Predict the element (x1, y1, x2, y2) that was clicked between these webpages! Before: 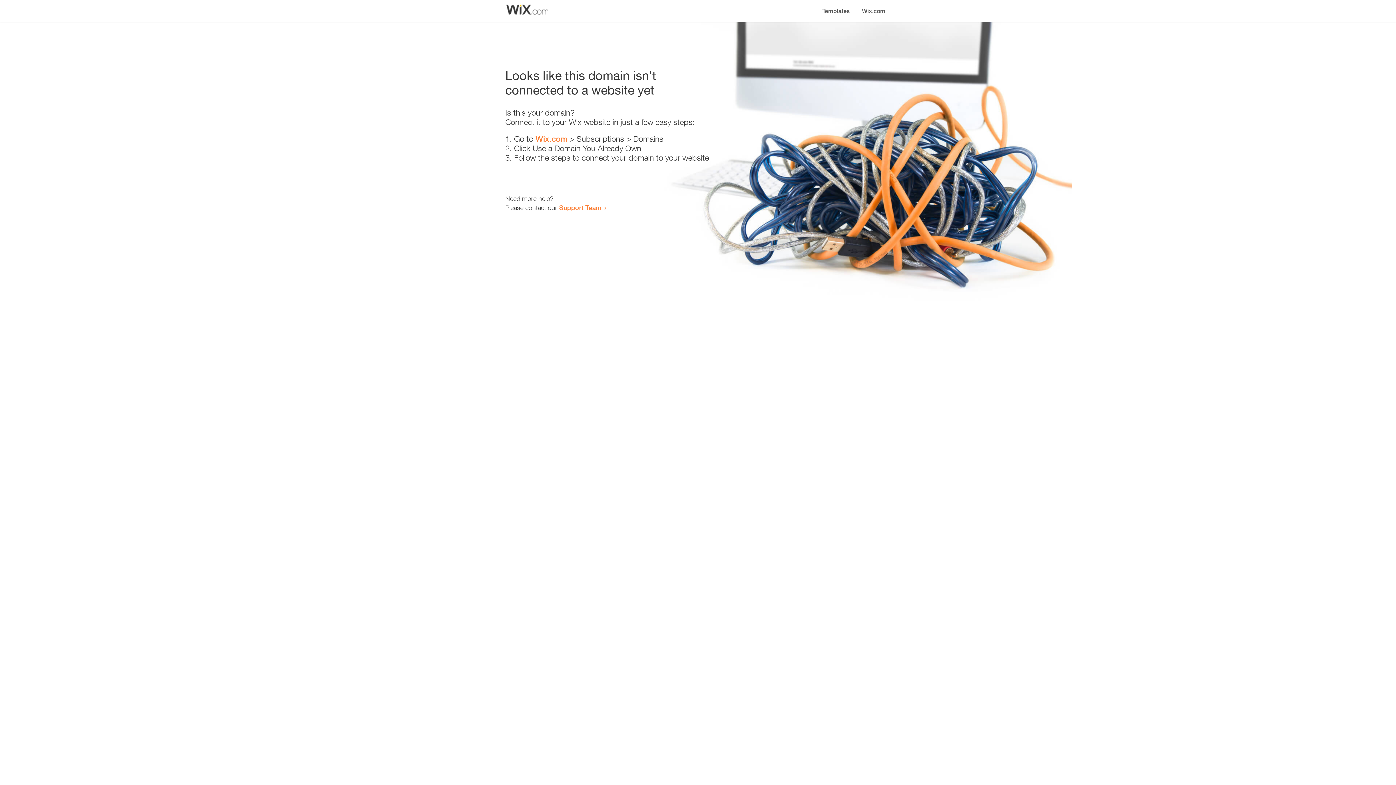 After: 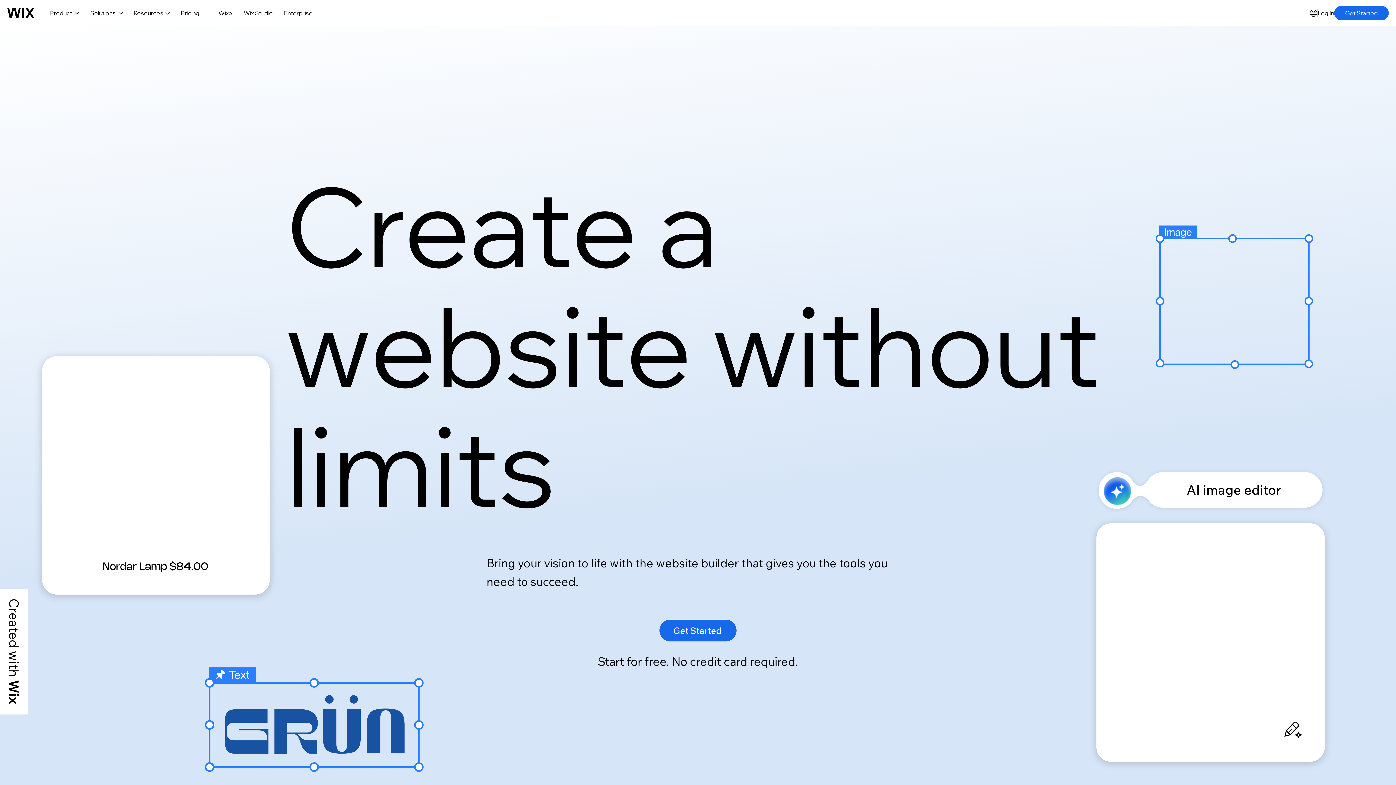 Action: bbox: (856, 0, 890, 14) label: Wix.com